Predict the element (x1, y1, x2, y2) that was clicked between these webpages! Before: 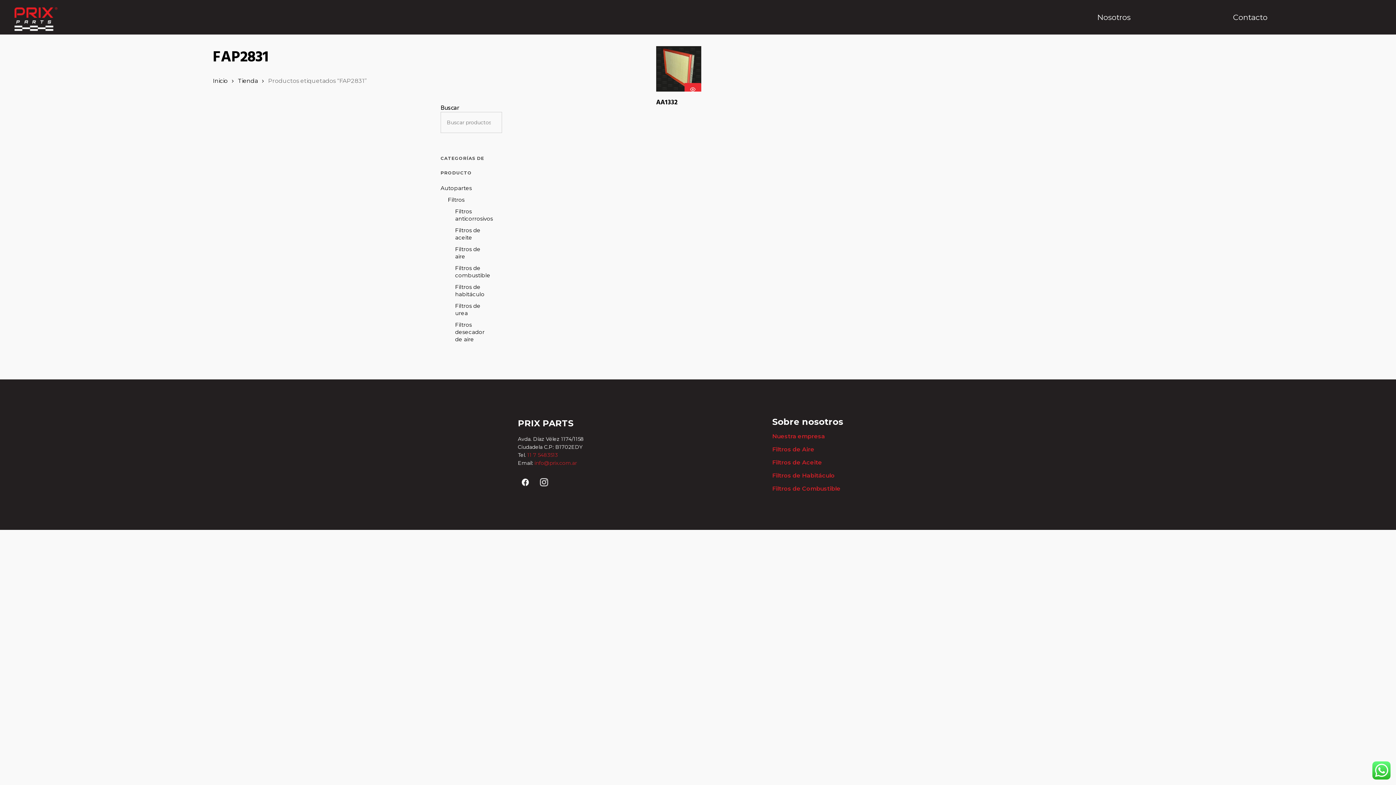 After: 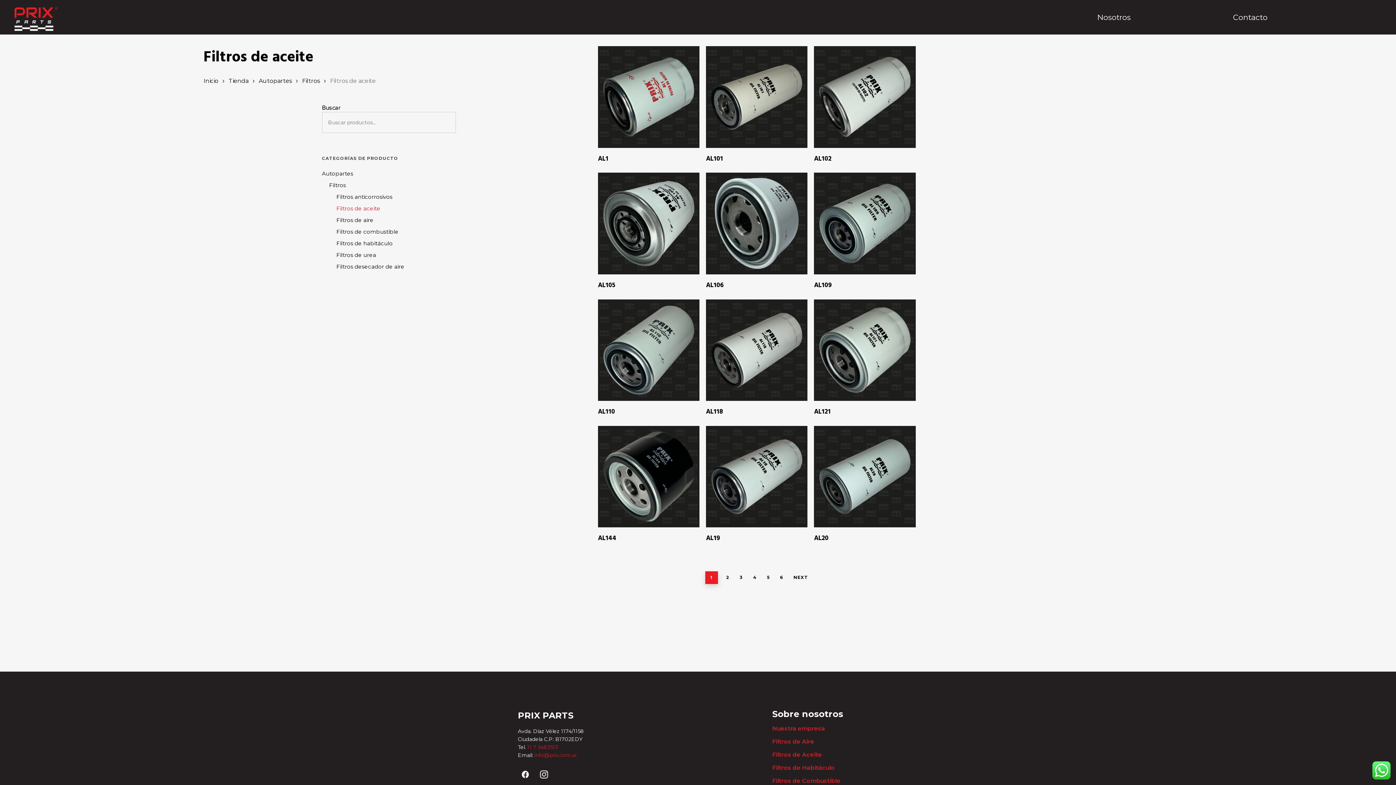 Action: bbox: (455, 226, 487, 241) label: Filtros de aceite